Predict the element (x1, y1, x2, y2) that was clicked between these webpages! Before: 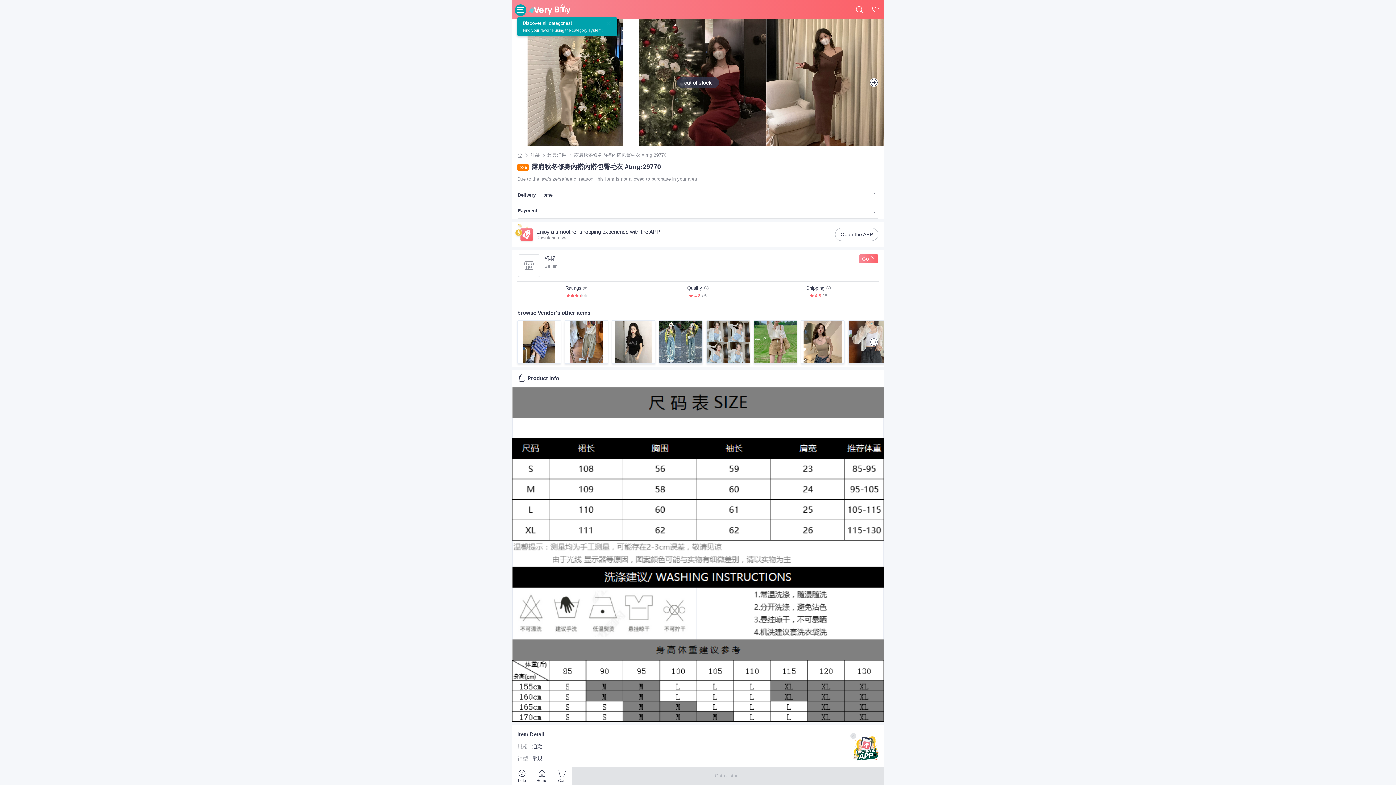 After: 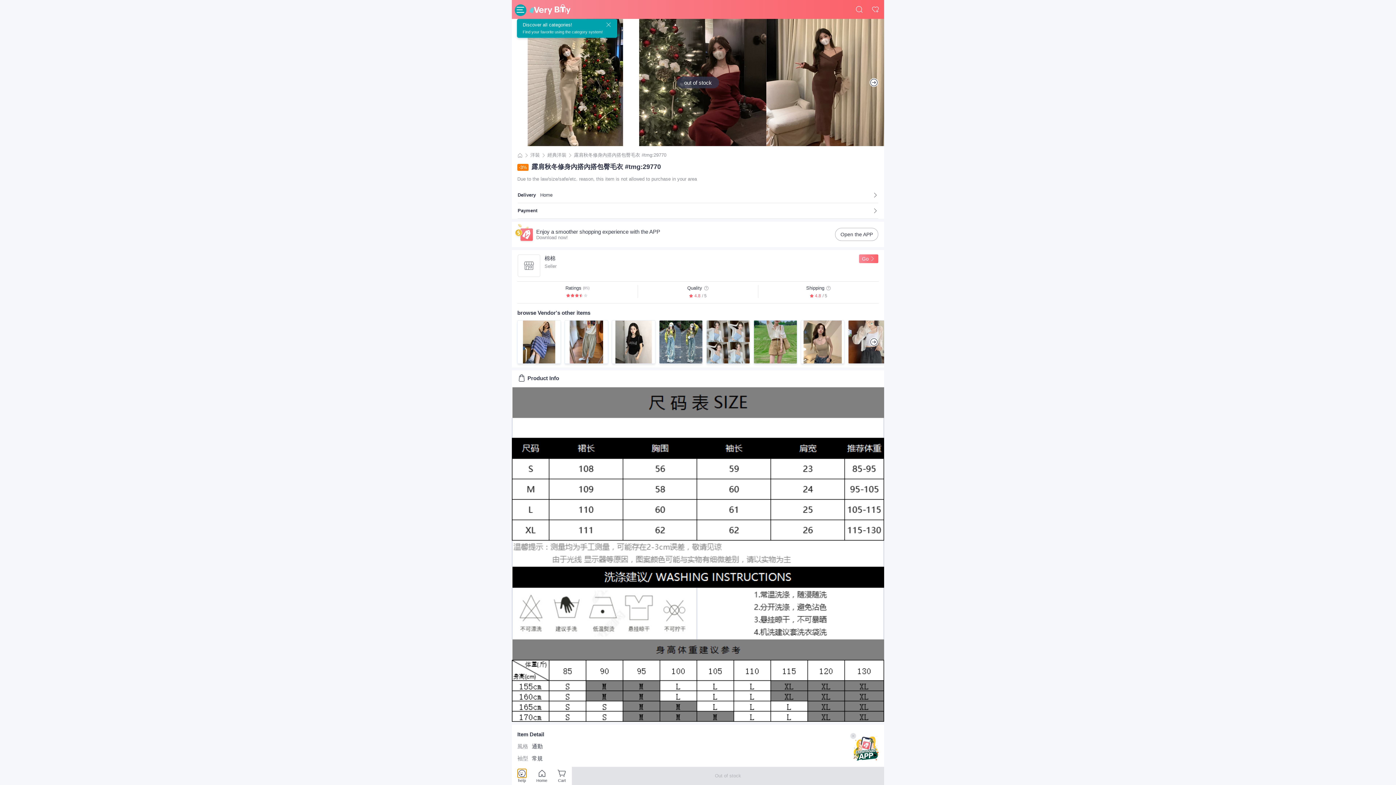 Action: bbox: (512, 767, 532, 785) label: 客服